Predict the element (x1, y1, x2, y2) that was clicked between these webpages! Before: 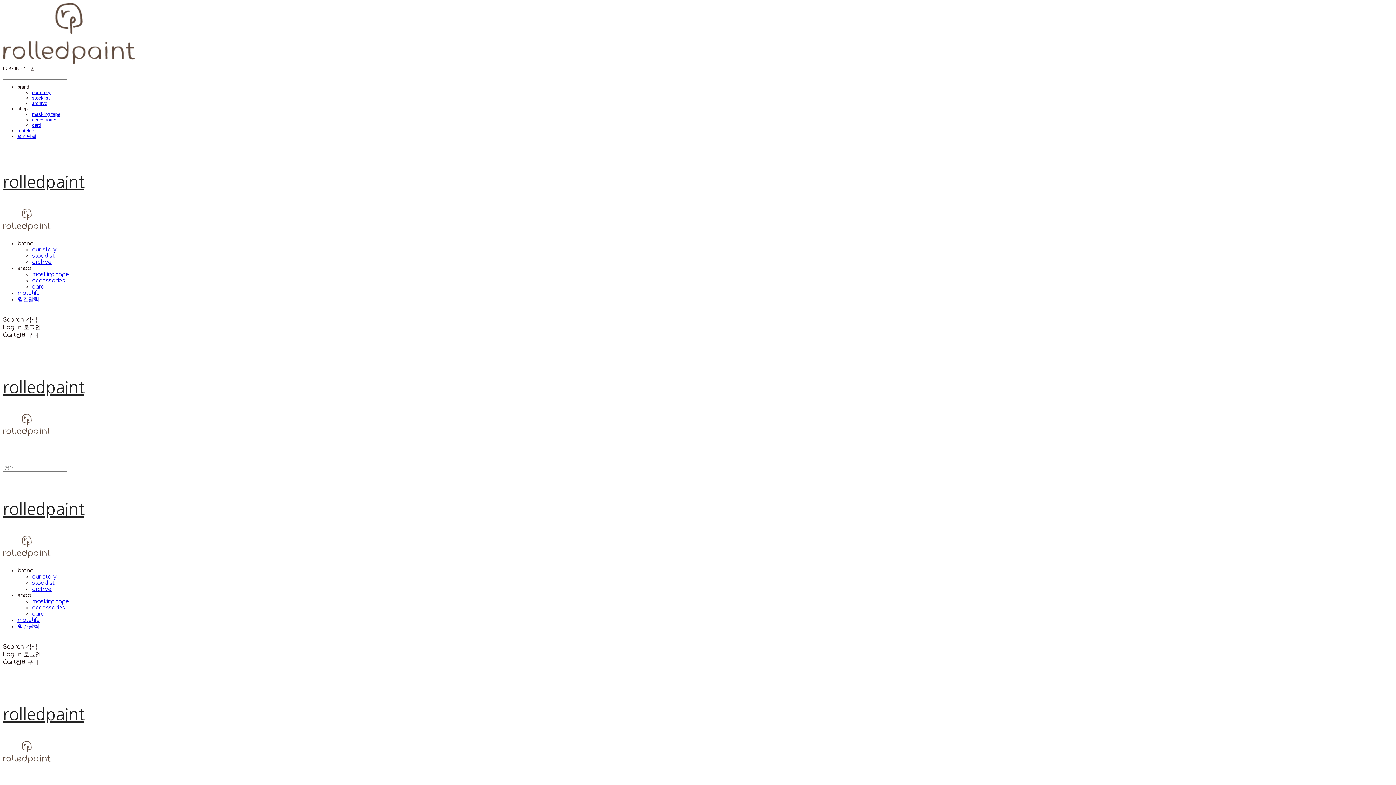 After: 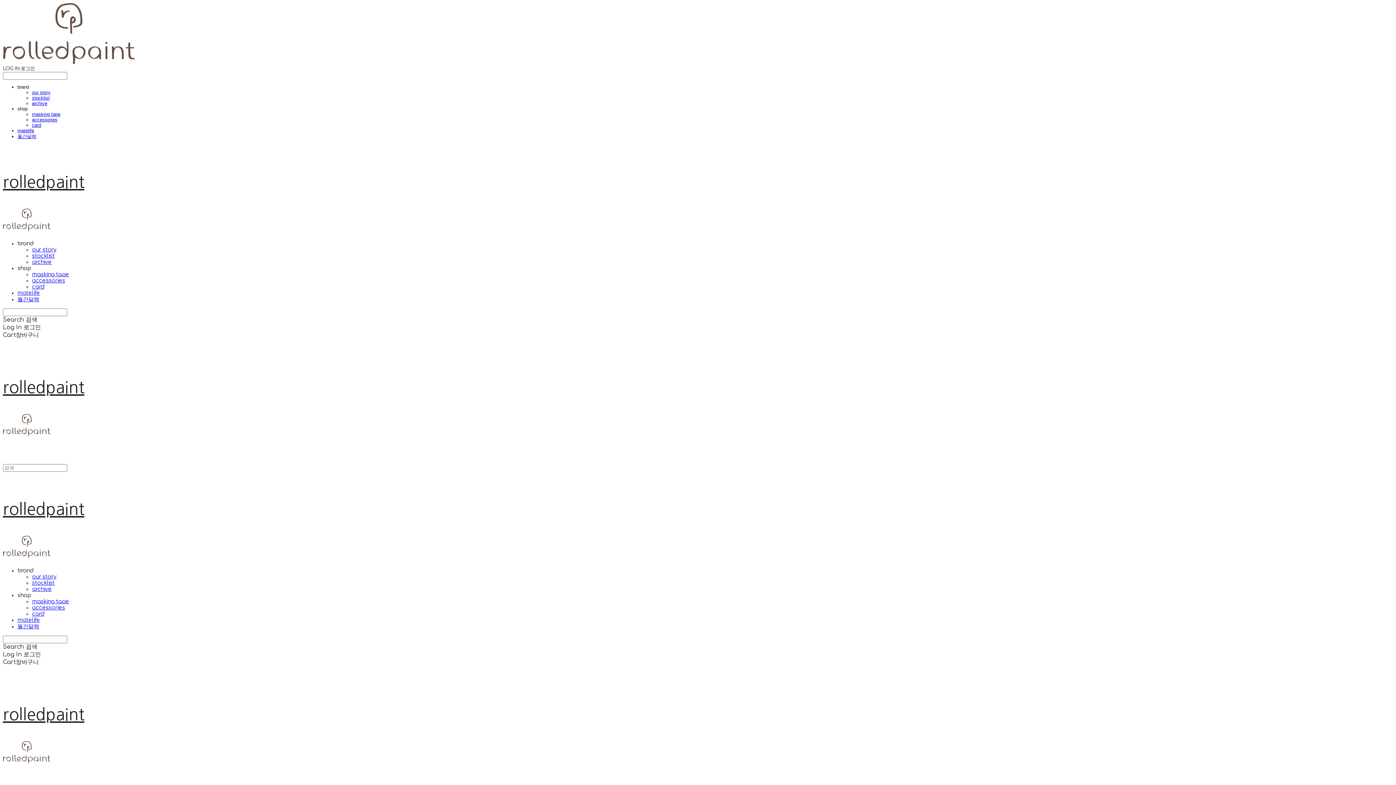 Action: bbox: (17, 133, 36, 139) label: 월간달력